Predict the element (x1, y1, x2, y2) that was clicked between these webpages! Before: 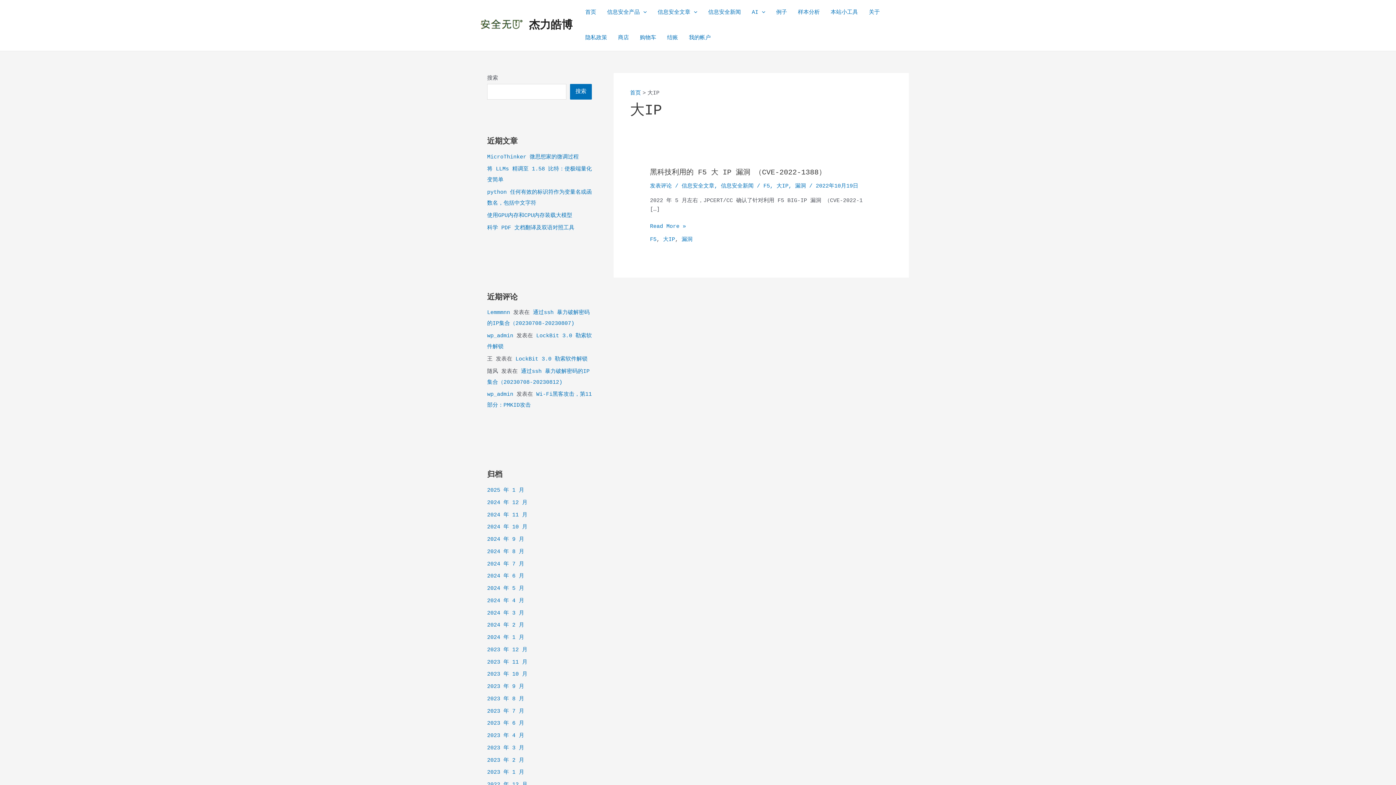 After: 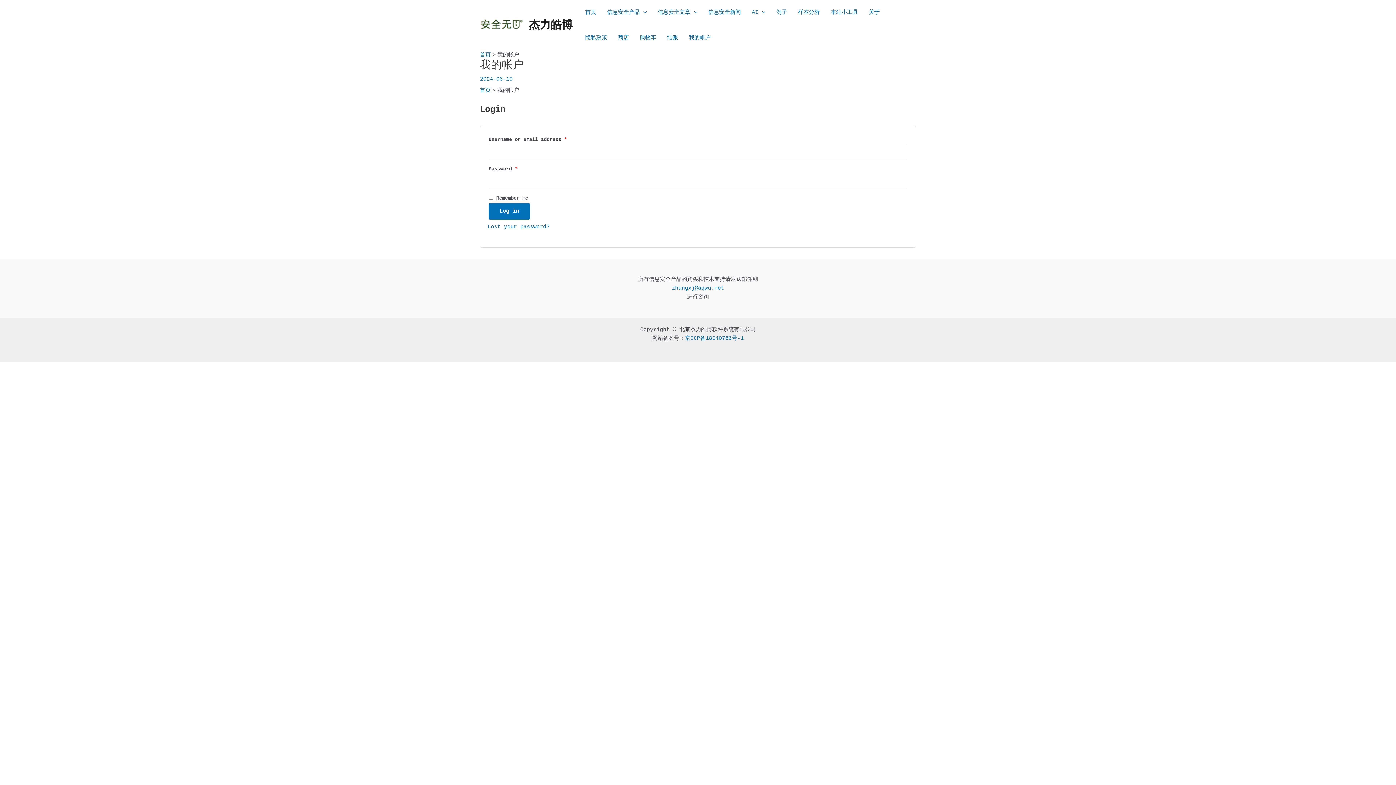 Action: label: 我的帐户 bbox: (683, 25, 716, 50)